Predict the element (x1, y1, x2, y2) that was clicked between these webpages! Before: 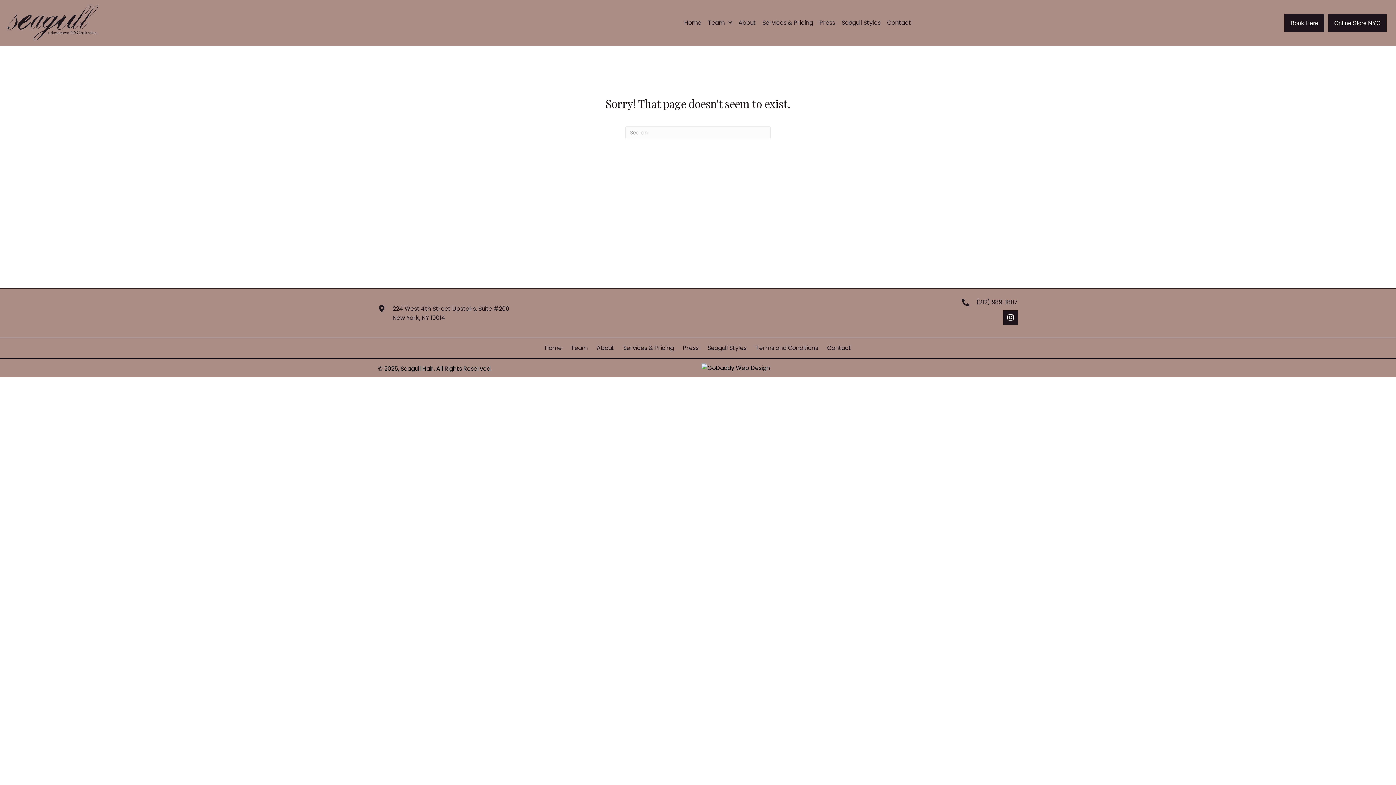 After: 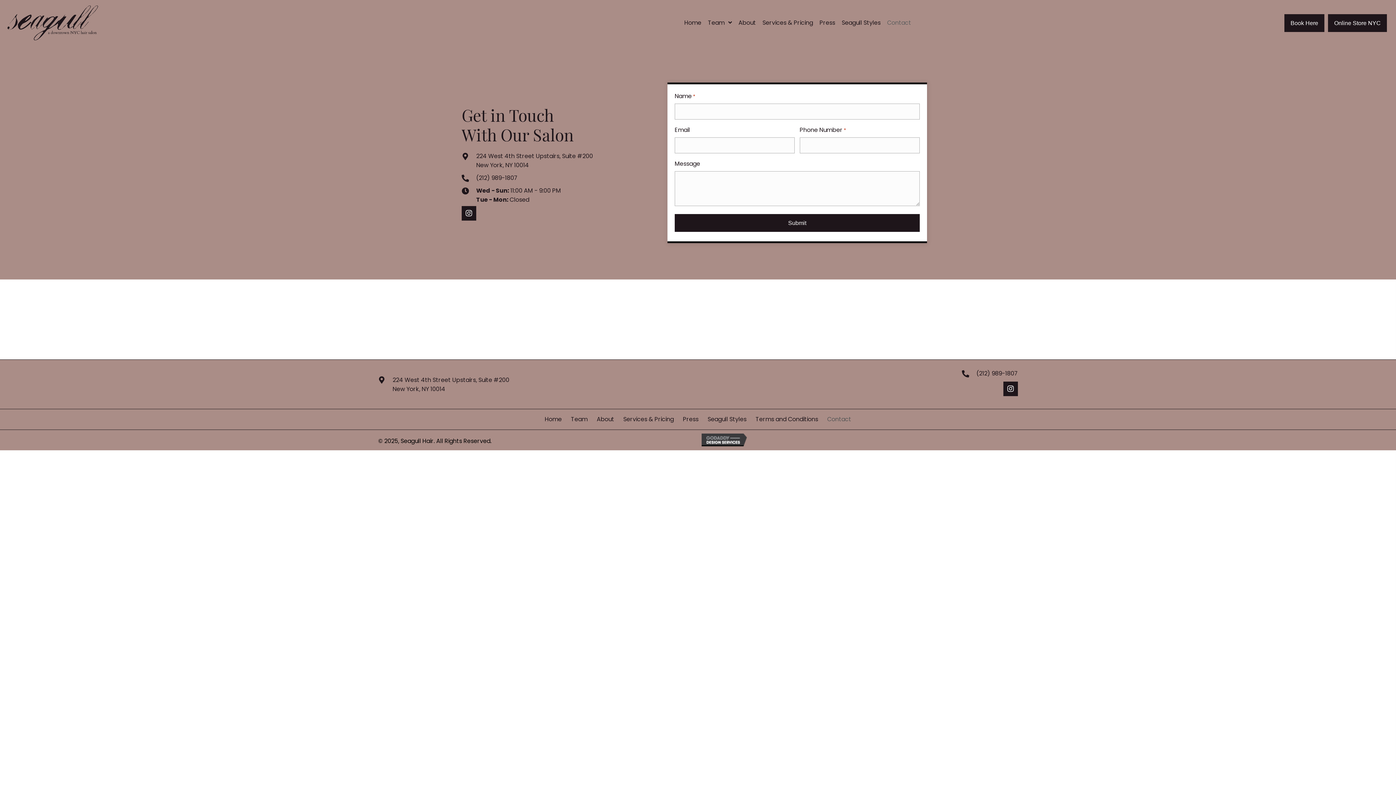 Action: bbox: (823, 345, 855, 351) label: Contact